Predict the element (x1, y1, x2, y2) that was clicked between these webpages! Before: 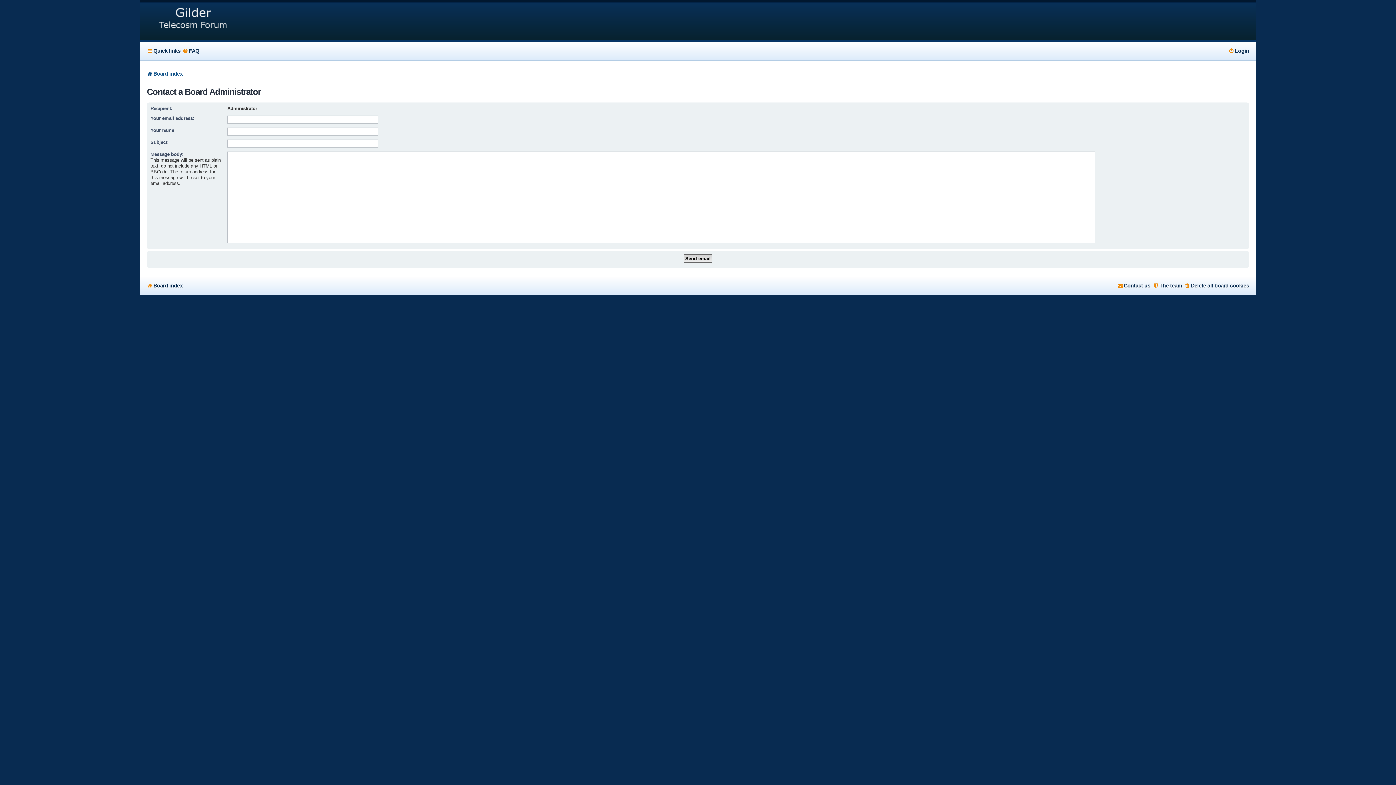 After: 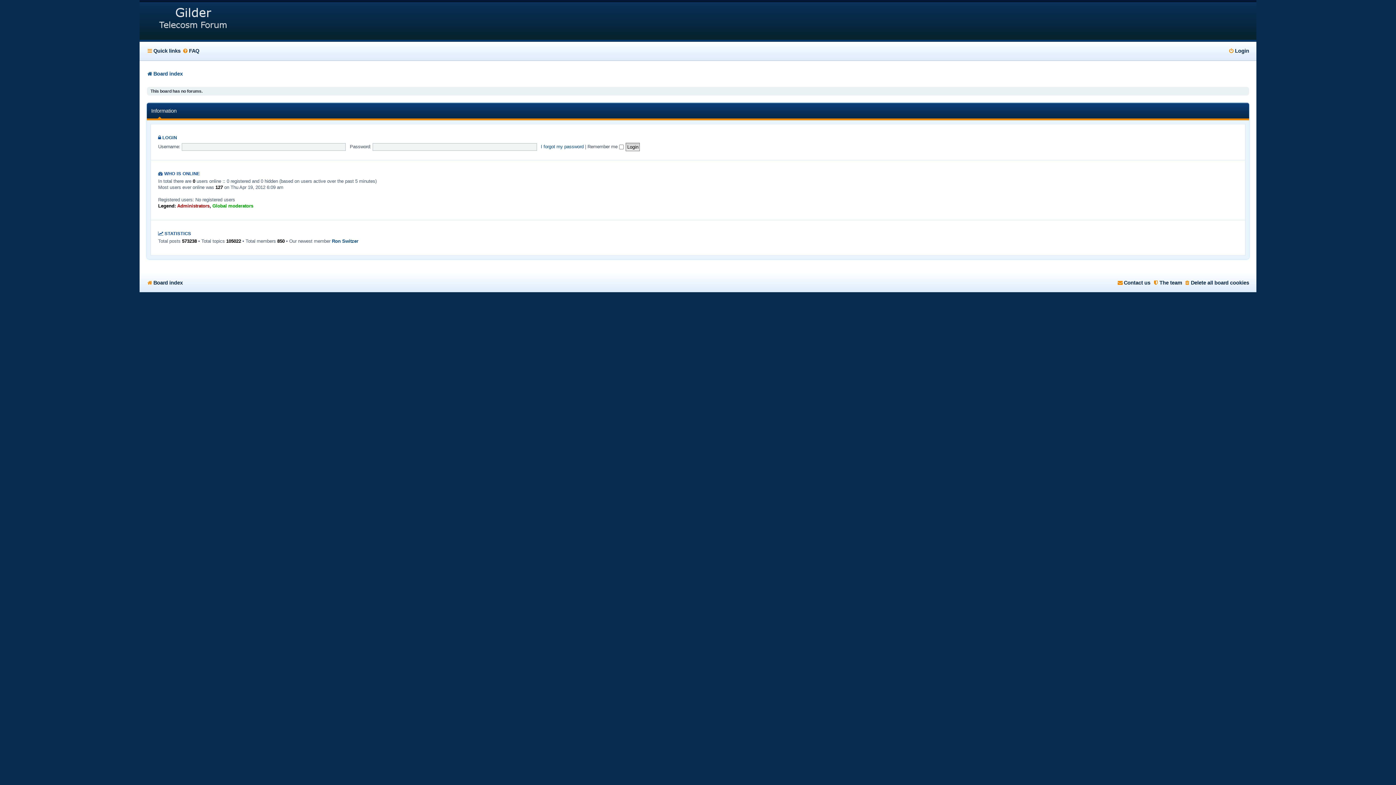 Action: bbox: (139, 2, 247, 40)